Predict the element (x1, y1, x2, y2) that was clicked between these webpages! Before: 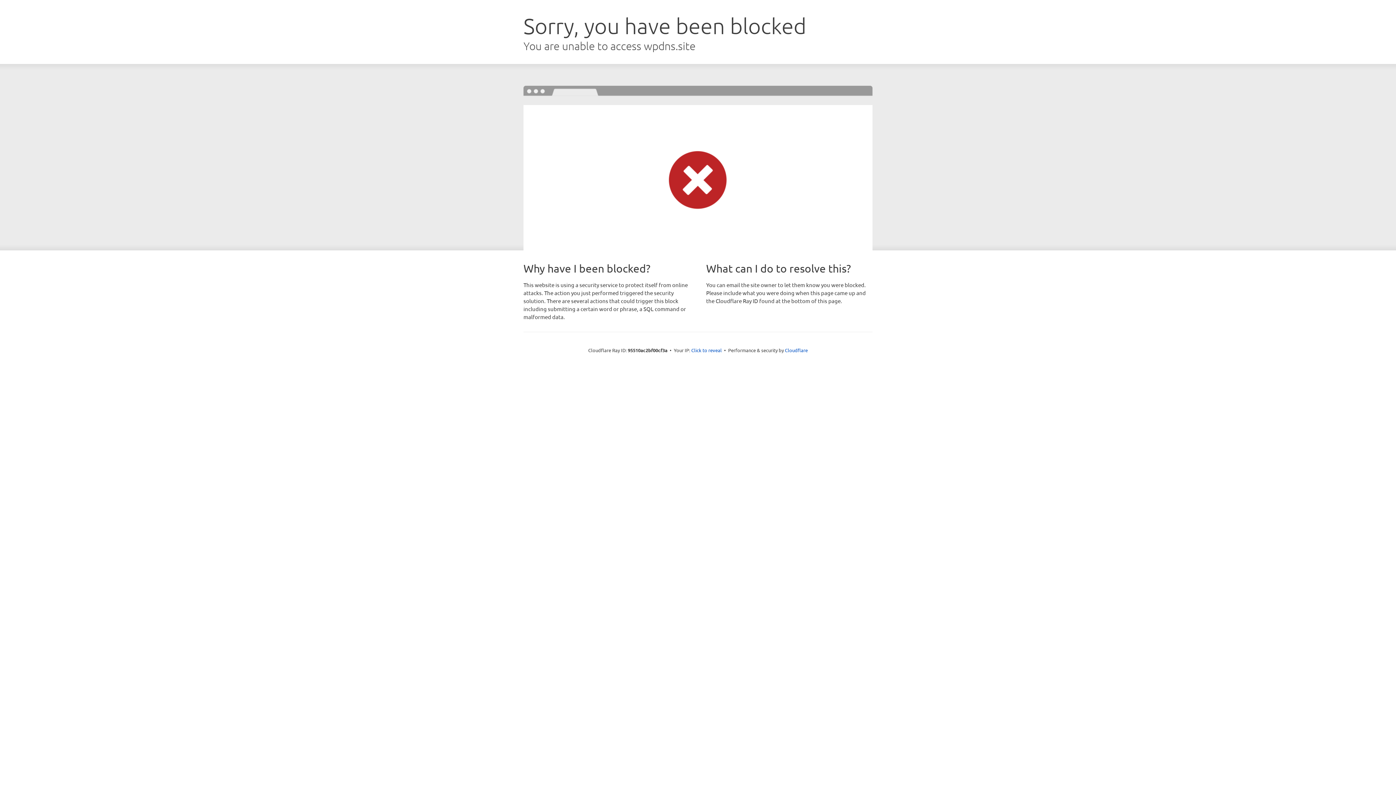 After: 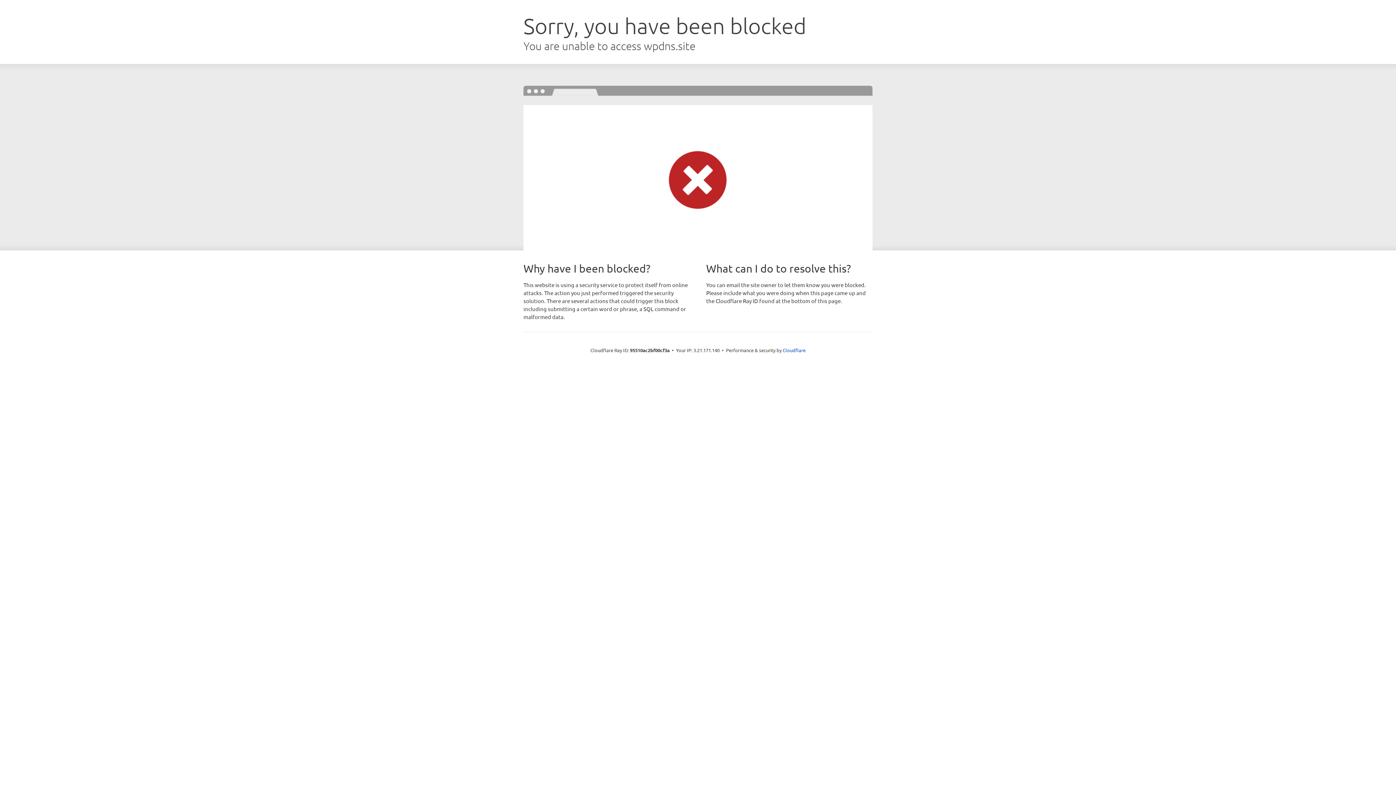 Action: bbox: (691, 346, 722, 353) label: Click to reveal